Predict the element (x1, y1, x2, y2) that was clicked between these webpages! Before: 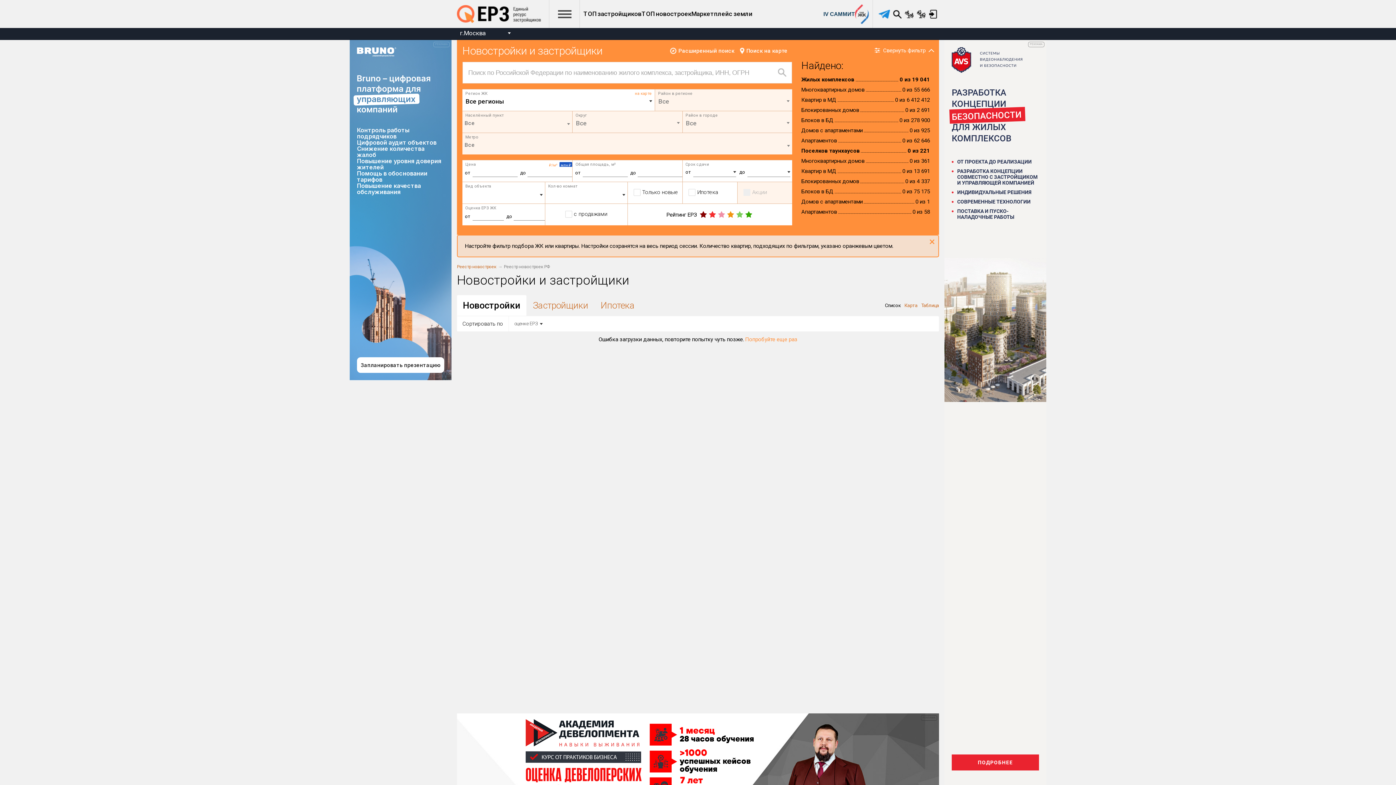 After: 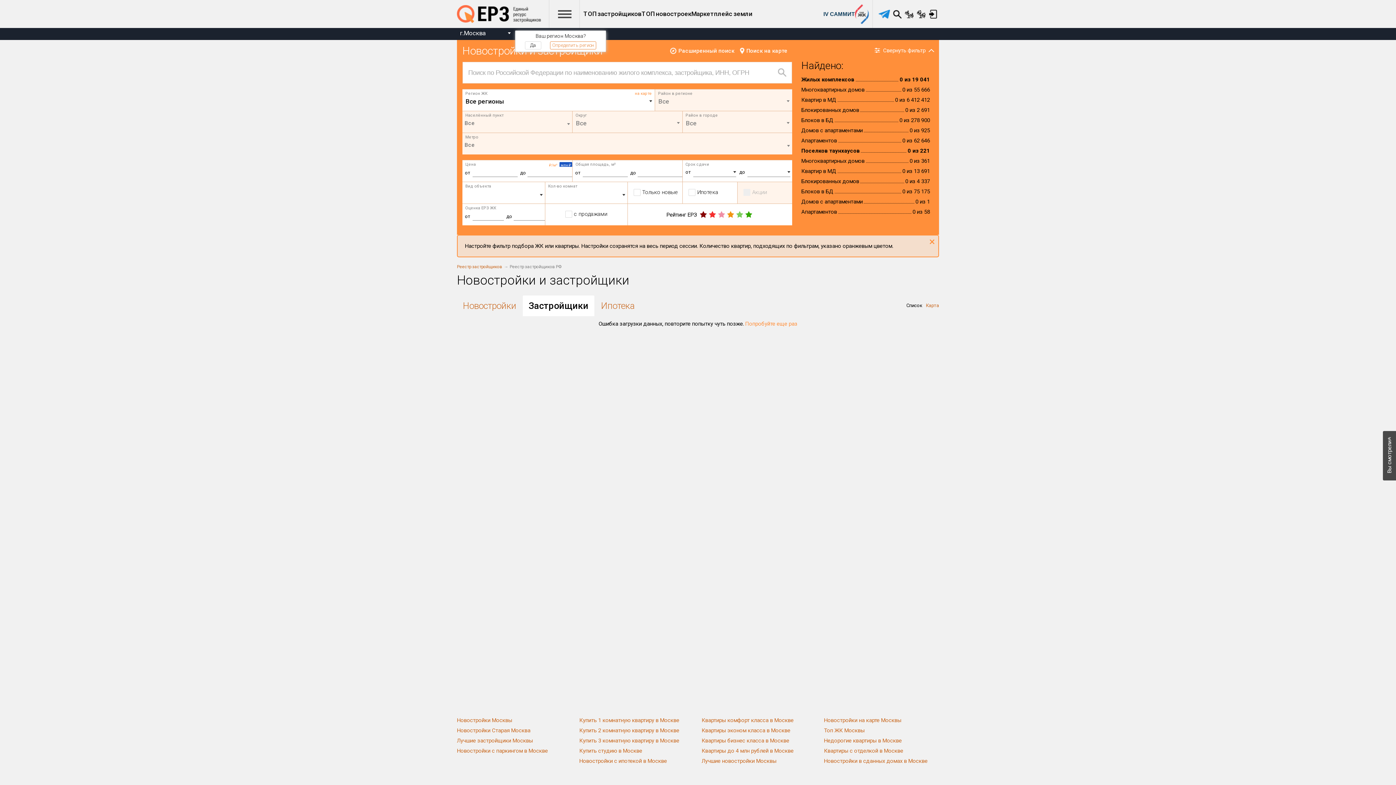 Action: label: Застройщики bbox: (527, 295, 594, 316)